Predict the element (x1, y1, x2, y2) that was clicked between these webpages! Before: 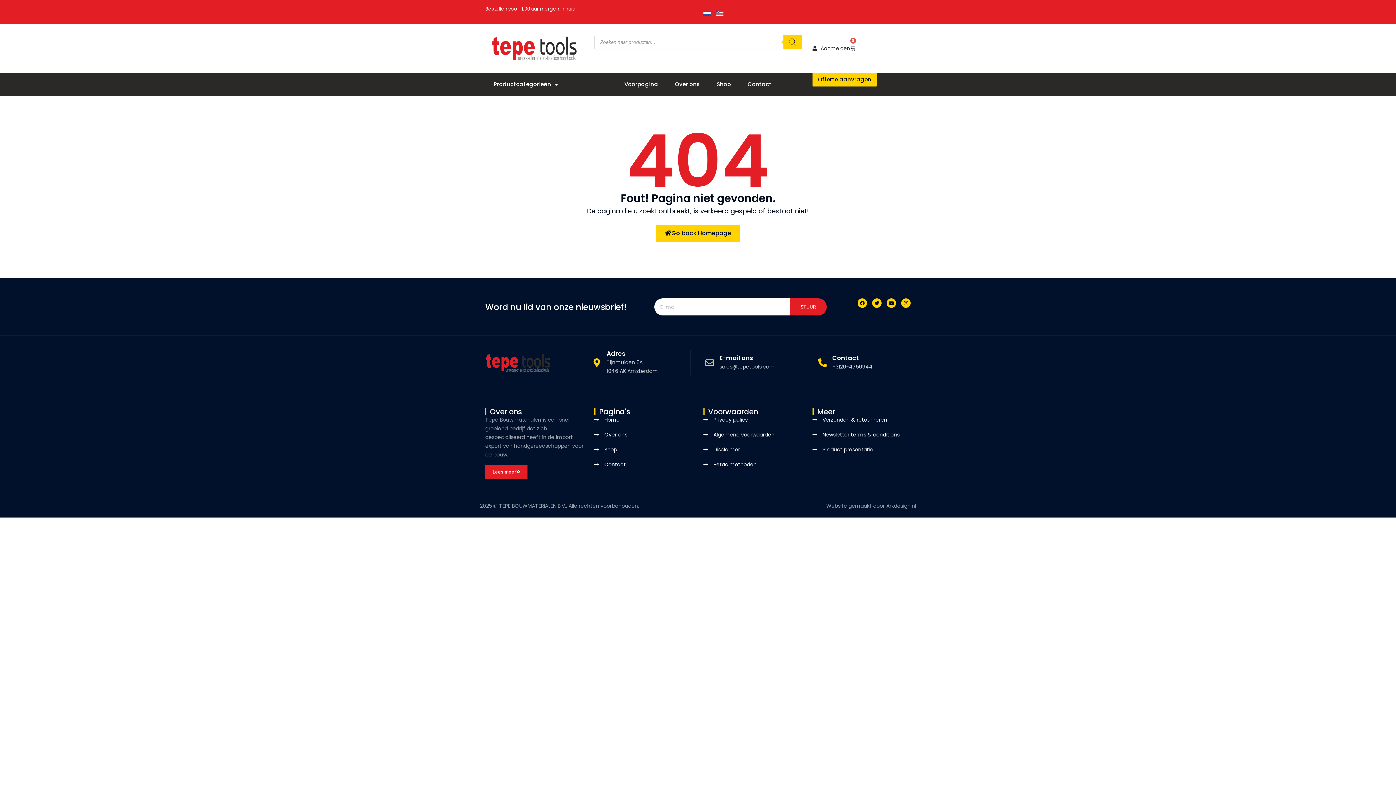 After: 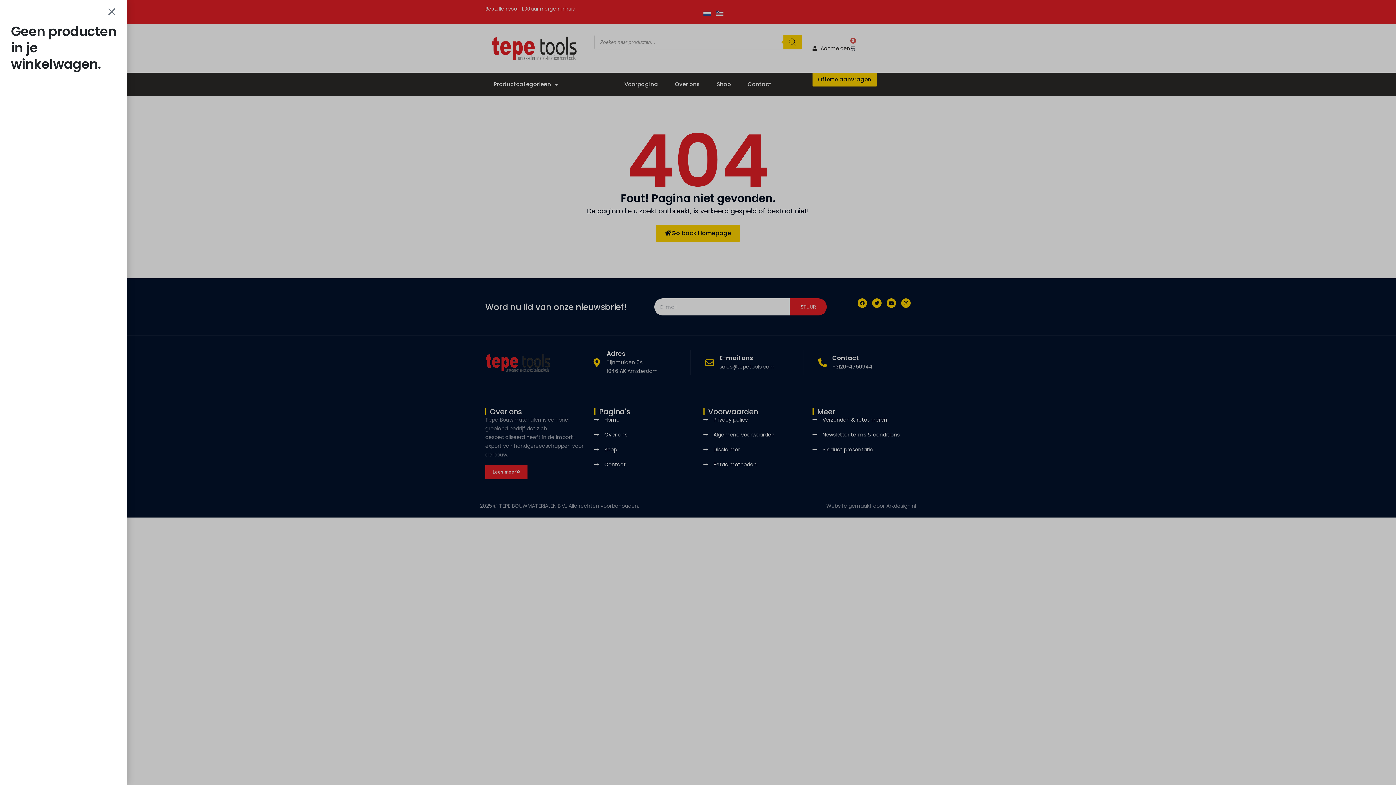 Action: label: 0
Winkelwagen bbox: (850, 40, 855, 56)